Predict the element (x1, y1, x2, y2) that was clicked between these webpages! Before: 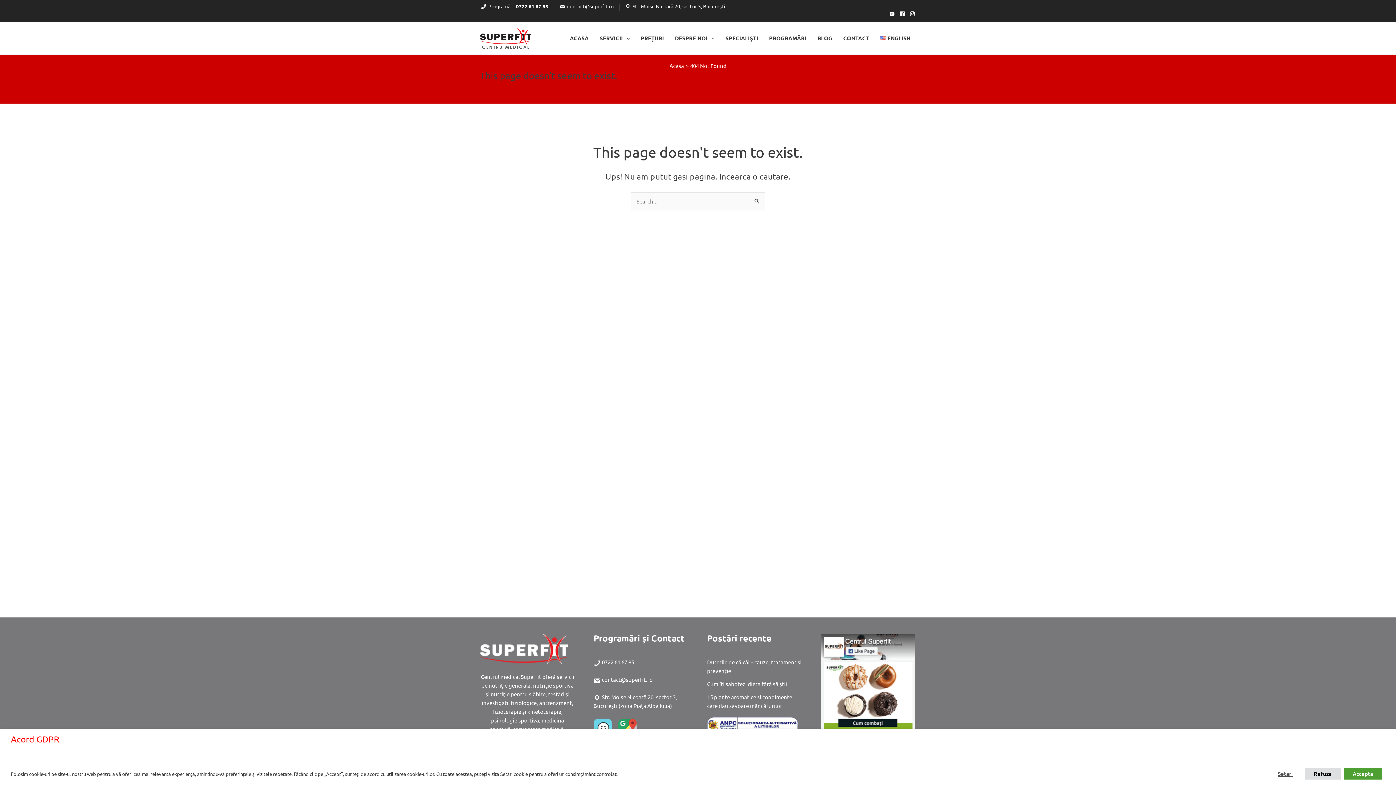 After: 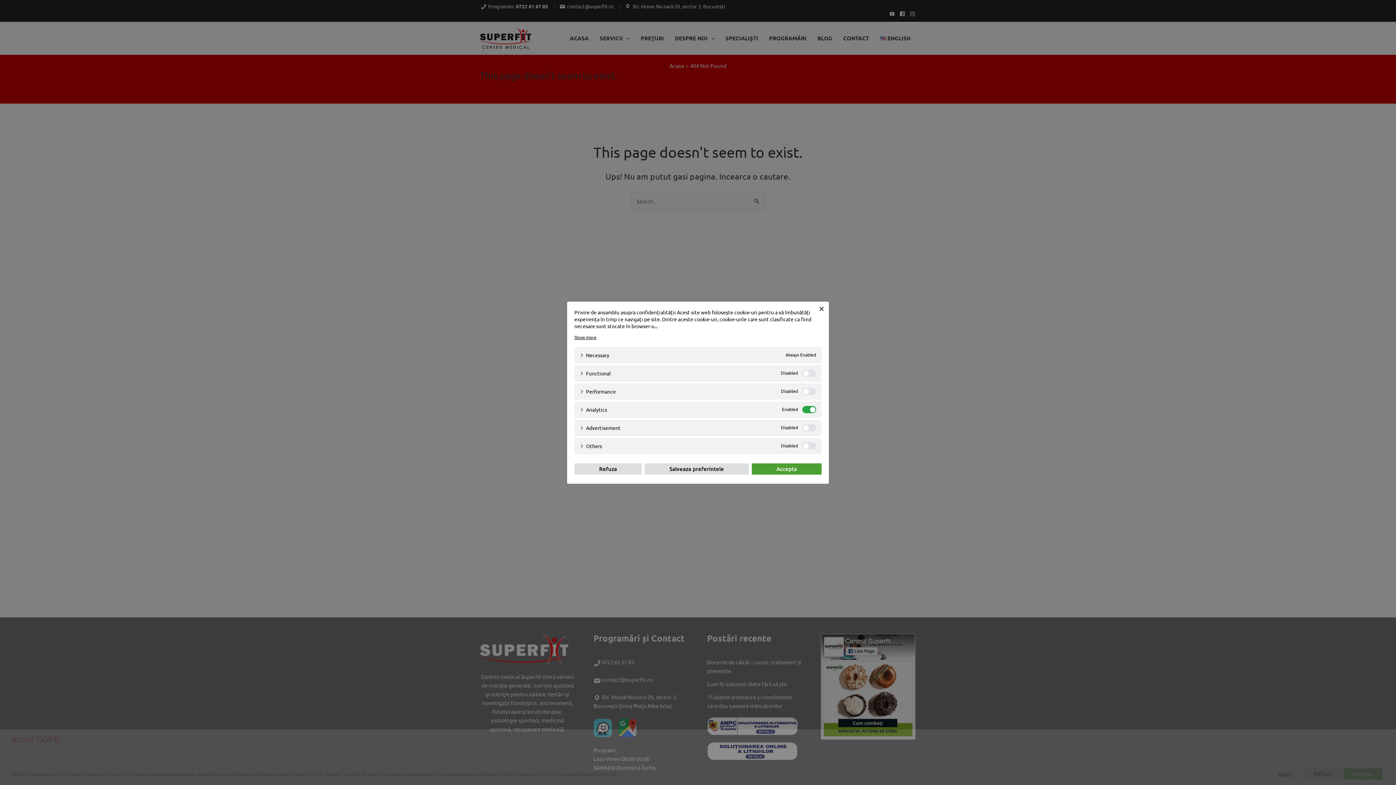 Action: bbox: (1269, 768, 1302, 780) label: Setari